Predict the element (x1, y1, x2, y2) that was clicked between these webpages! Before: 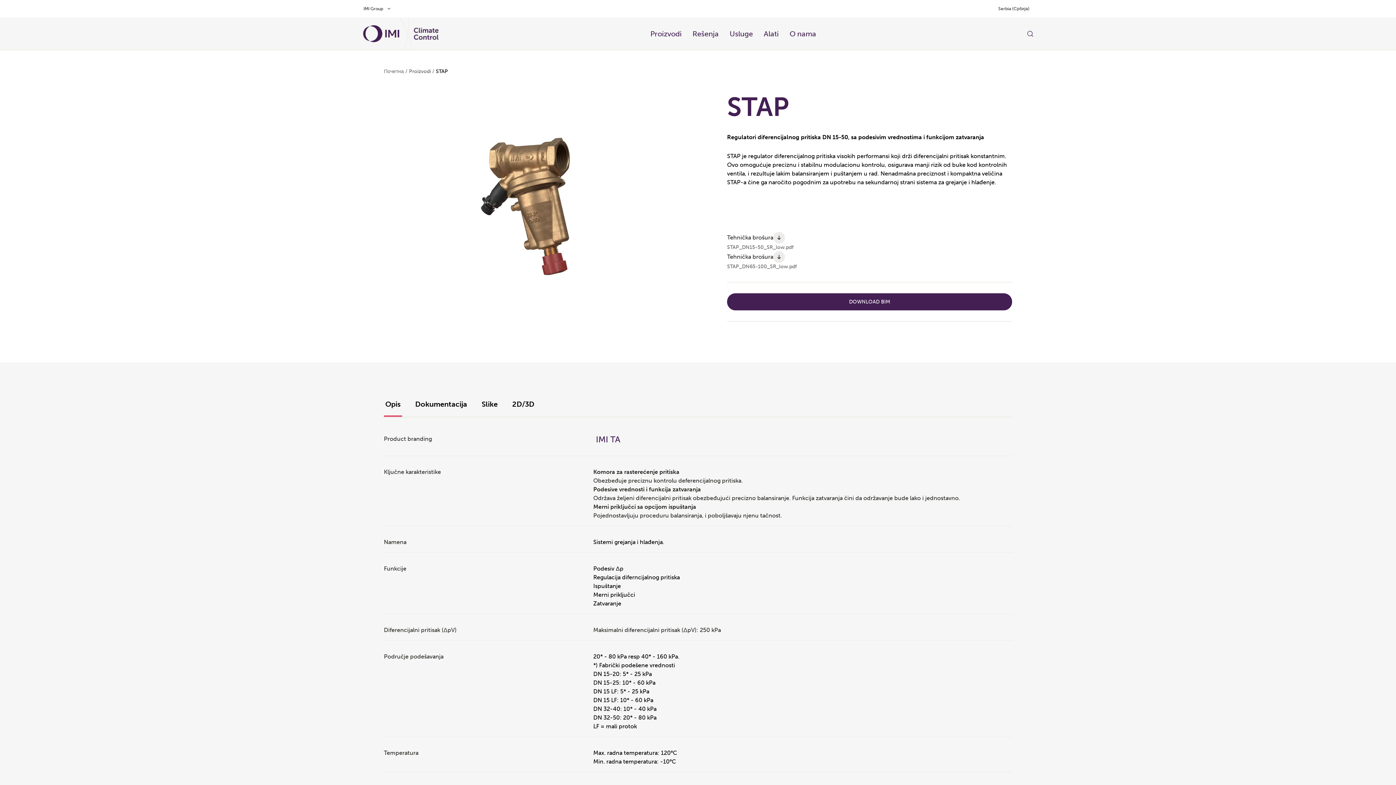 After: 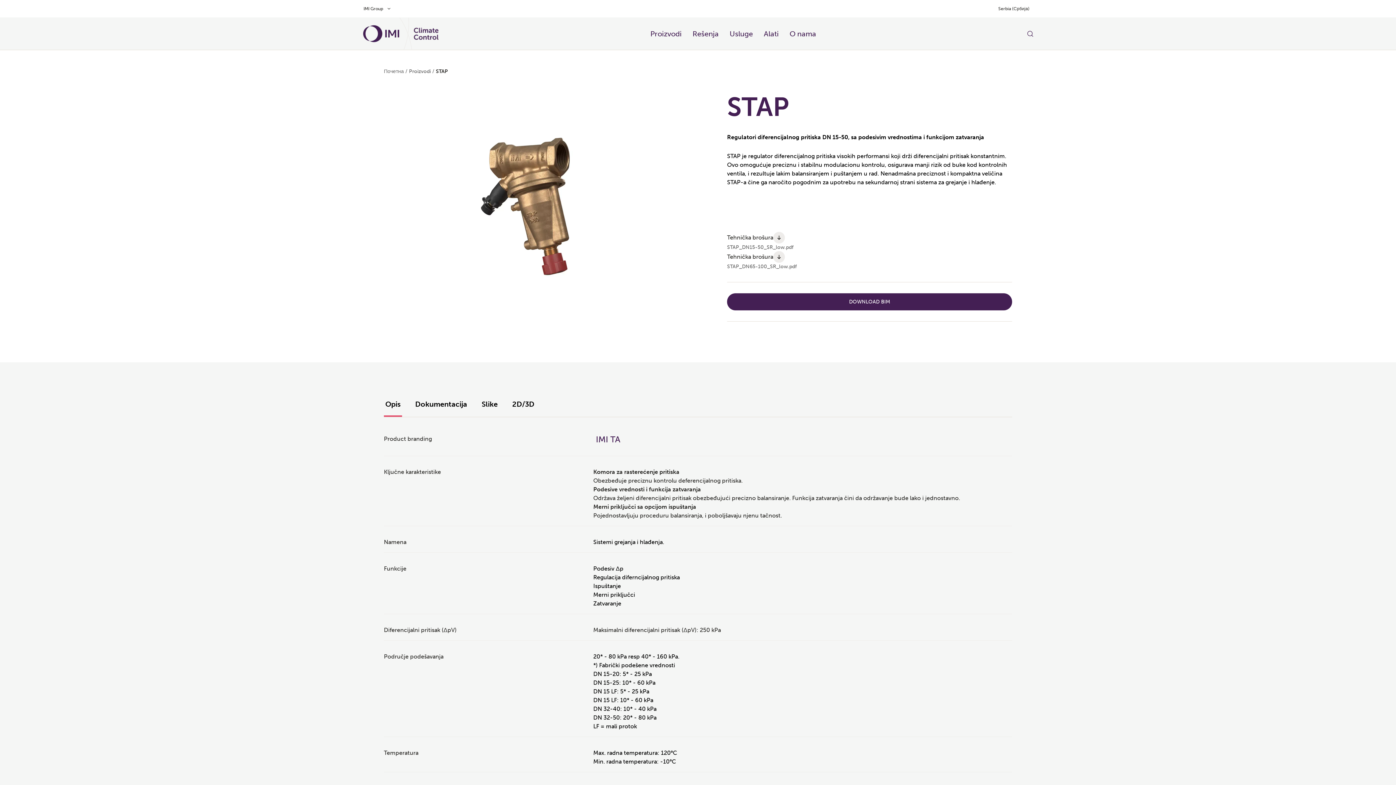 Action: bbox: (510, 398, 536, 417) label: 2D/3D